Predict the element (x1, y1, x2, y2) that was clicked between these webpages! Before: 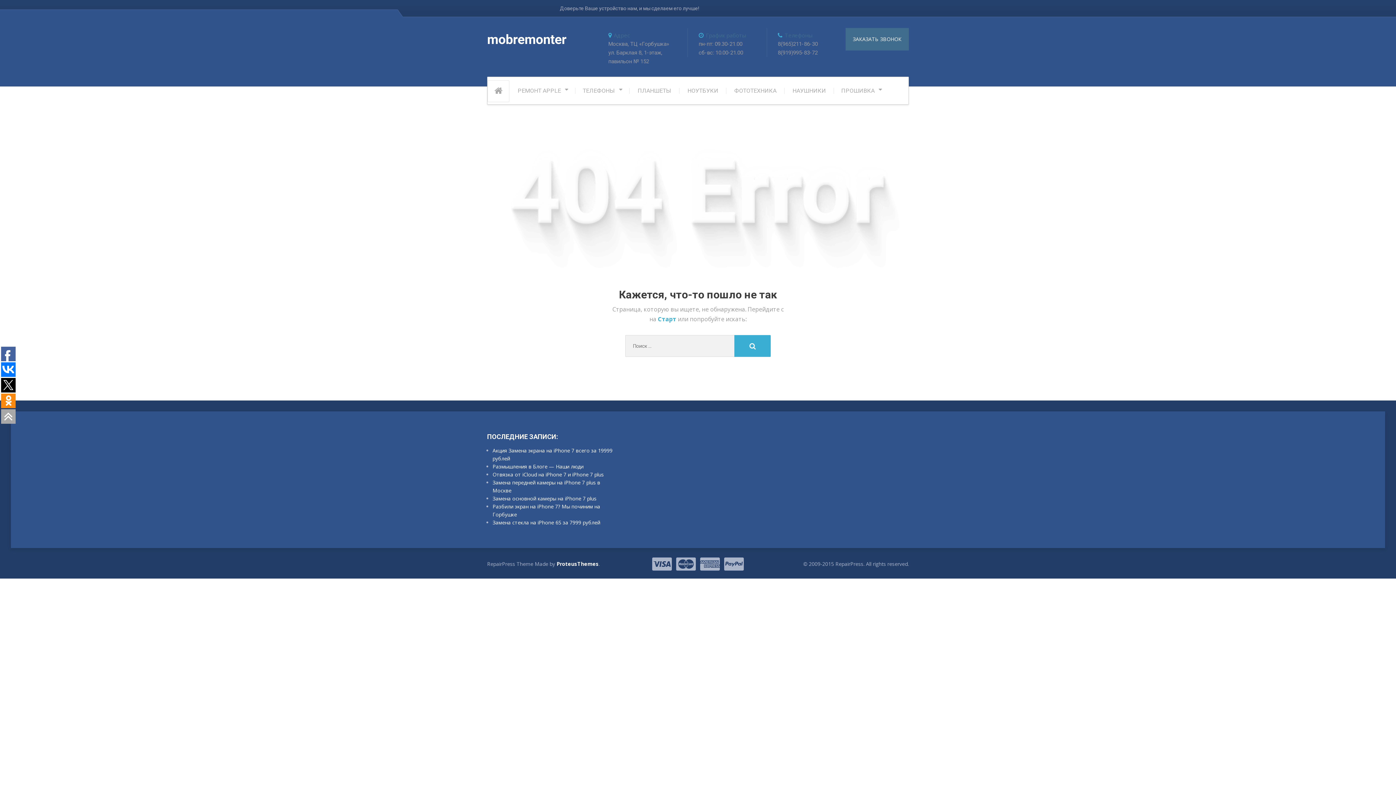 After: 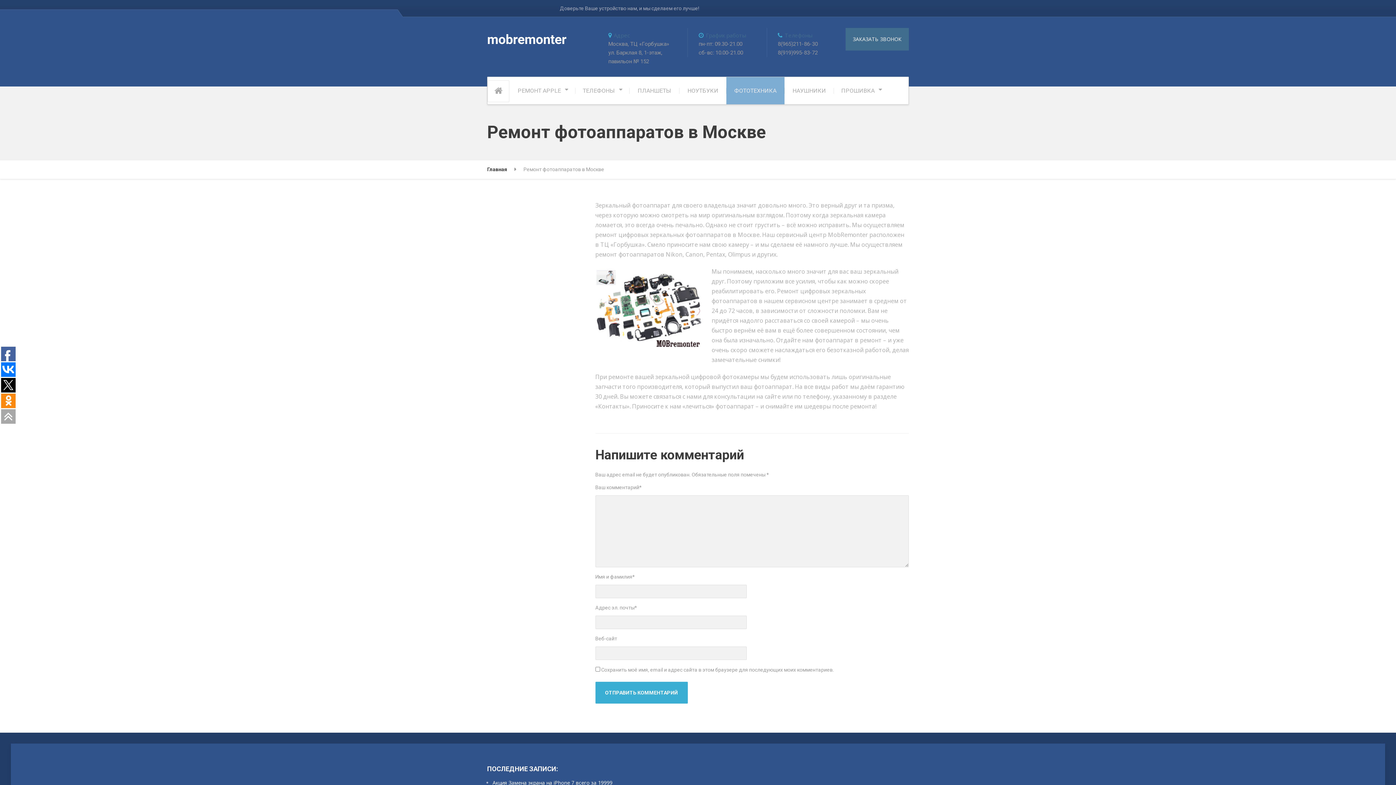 Action: label: ФОТОТЕХНИКА bbox: (726, 77, 784, 104)